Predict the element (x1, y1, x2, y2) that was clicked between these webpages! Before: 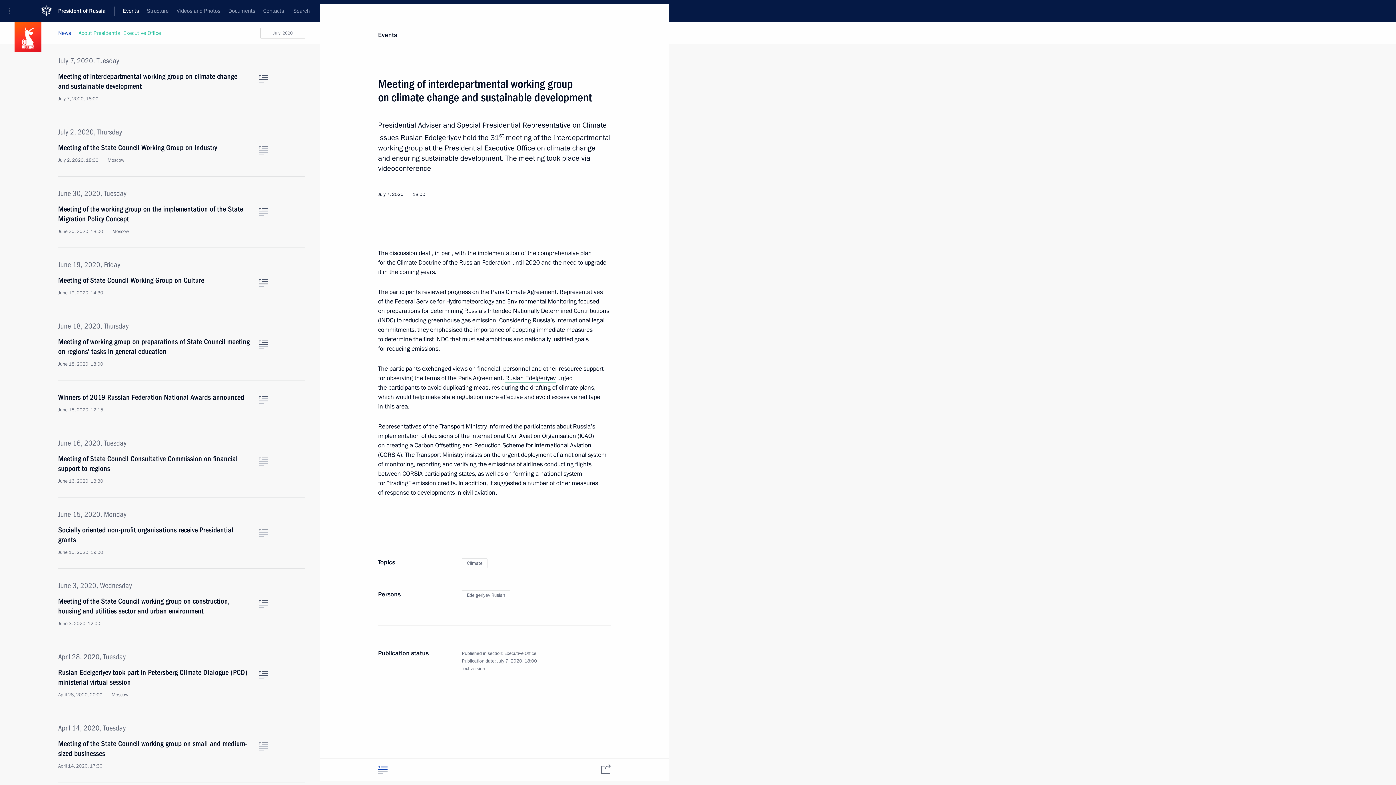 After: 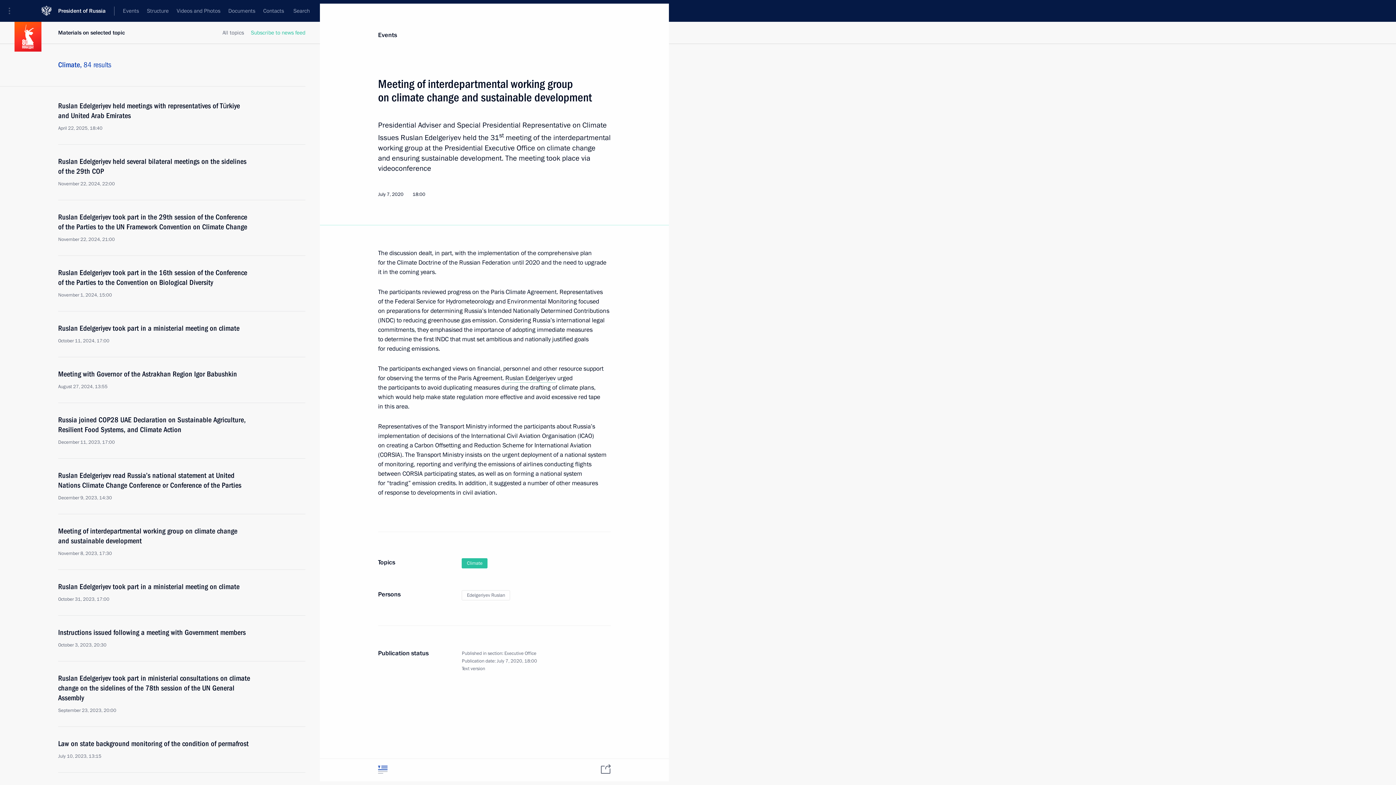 Action: bbox: (461, 558, 487, 568) label: Climate